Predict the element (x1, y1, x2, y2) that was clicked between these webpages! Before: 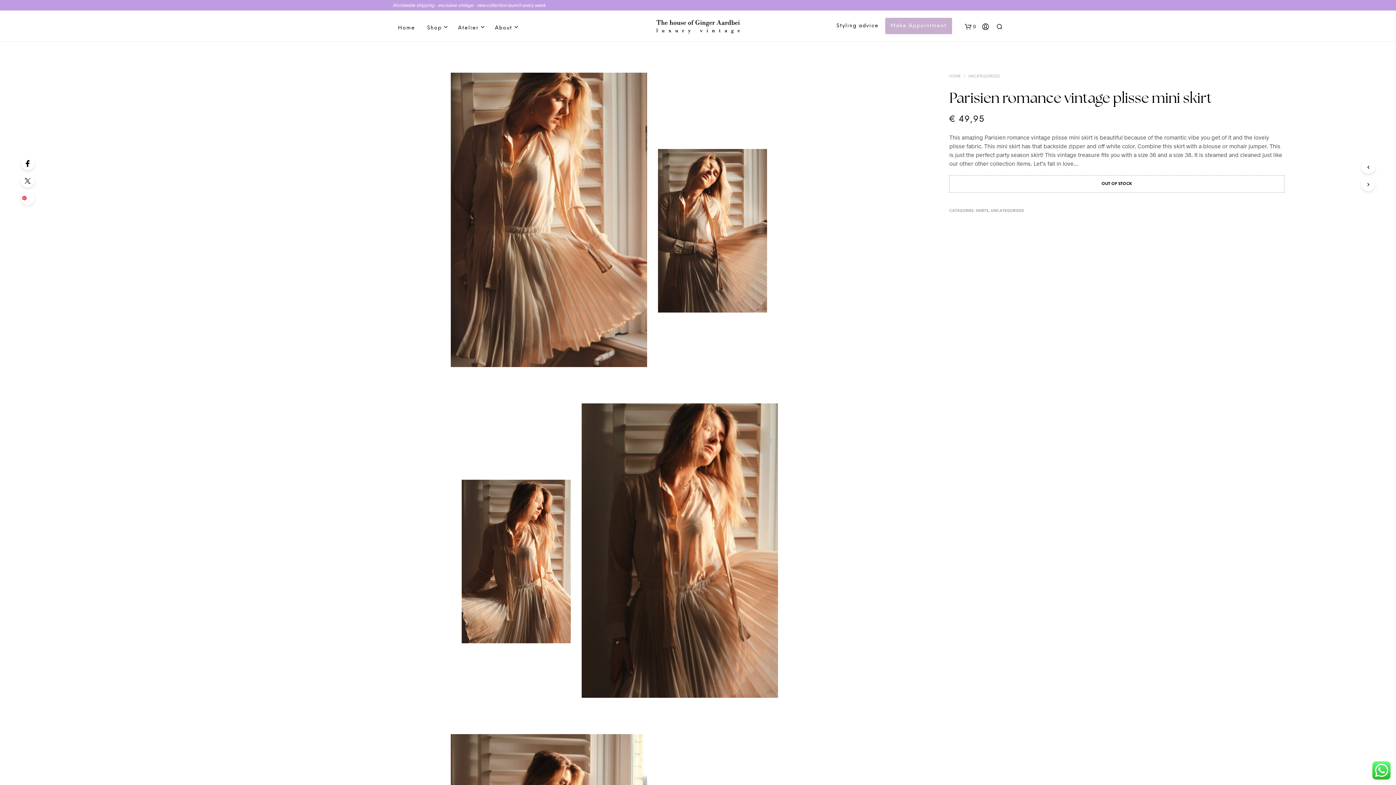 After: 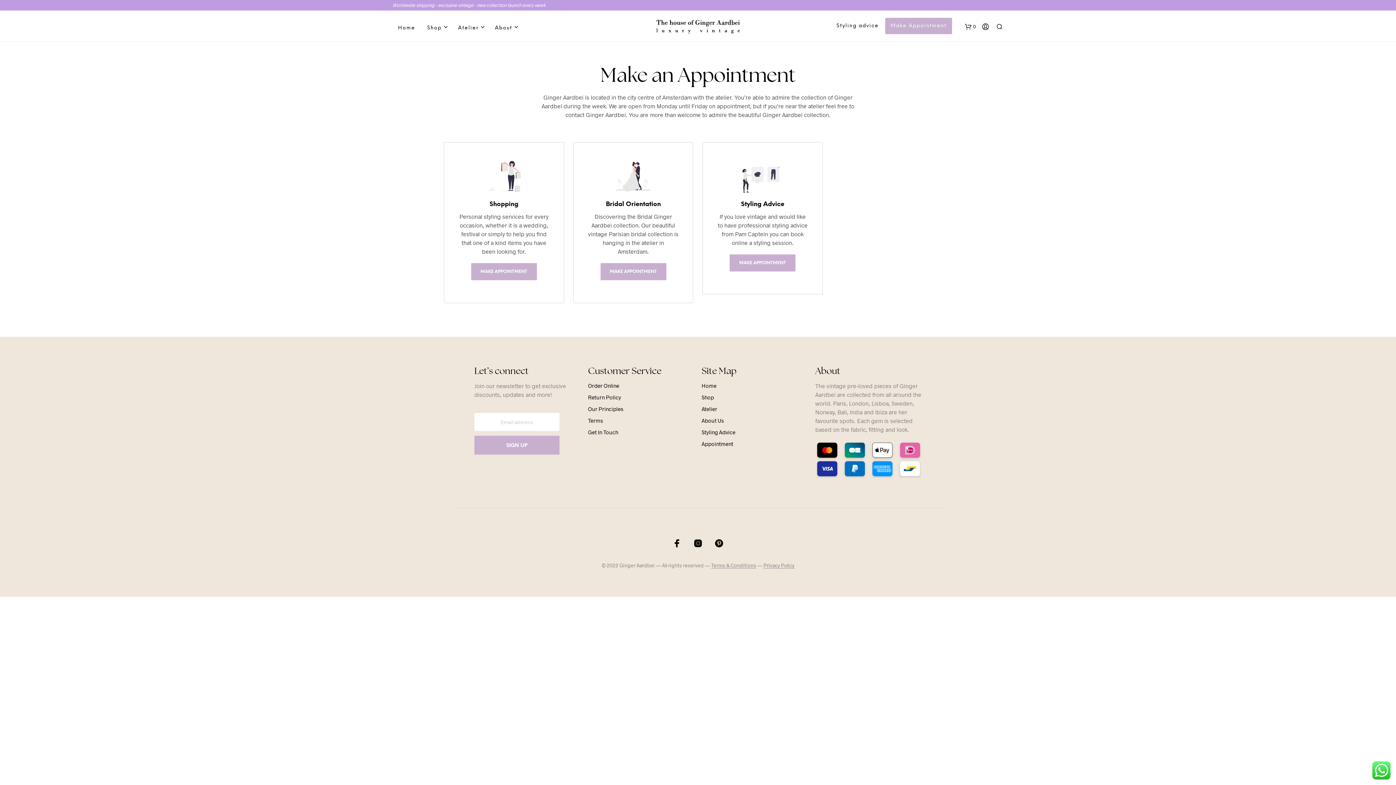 Action: label: Make Appointment bbox: (885, 17, 952, 34)